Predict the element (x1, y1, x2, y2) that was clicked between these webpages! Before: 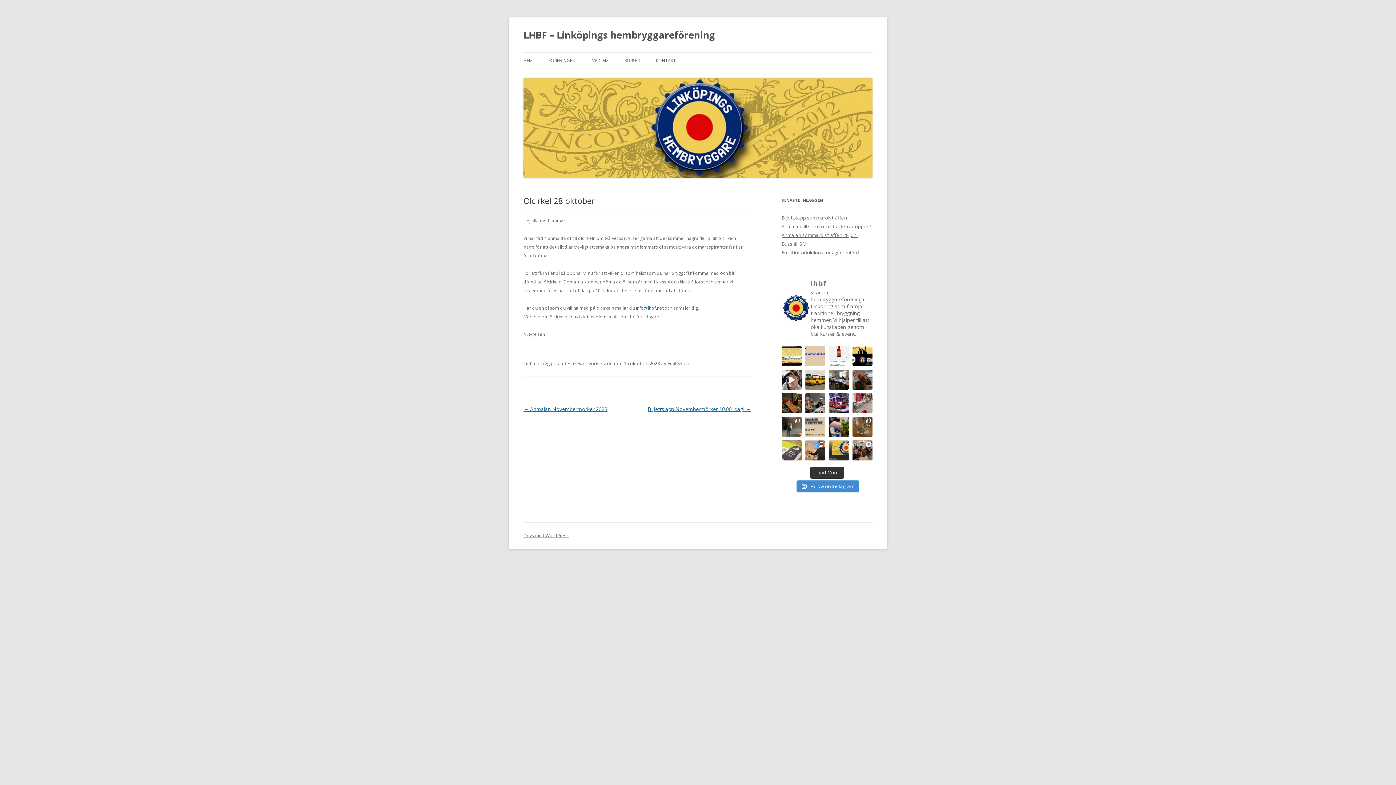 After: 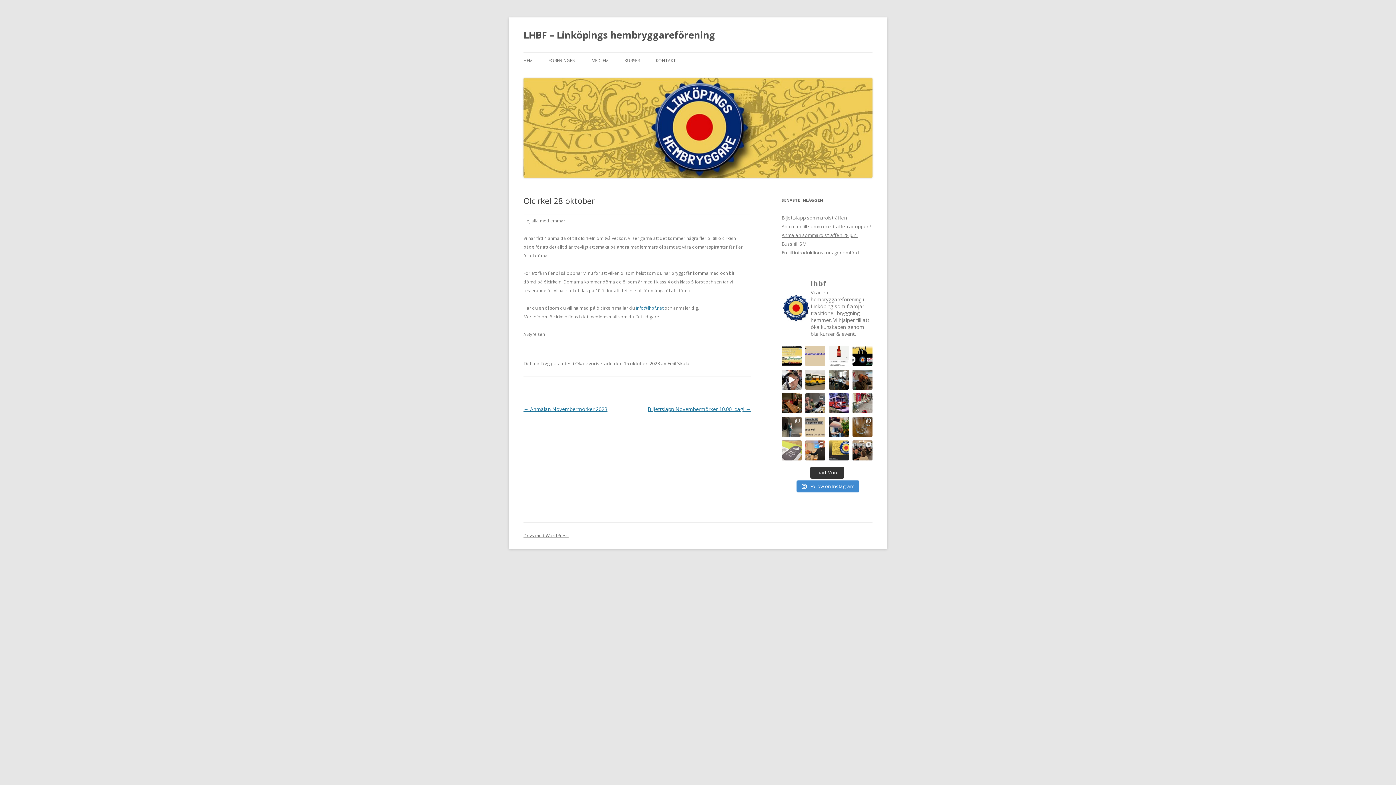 Action: bbox: (781, 440, 801, 460) label: Hej alla ölintresserade. Vill du smaka dålig ö